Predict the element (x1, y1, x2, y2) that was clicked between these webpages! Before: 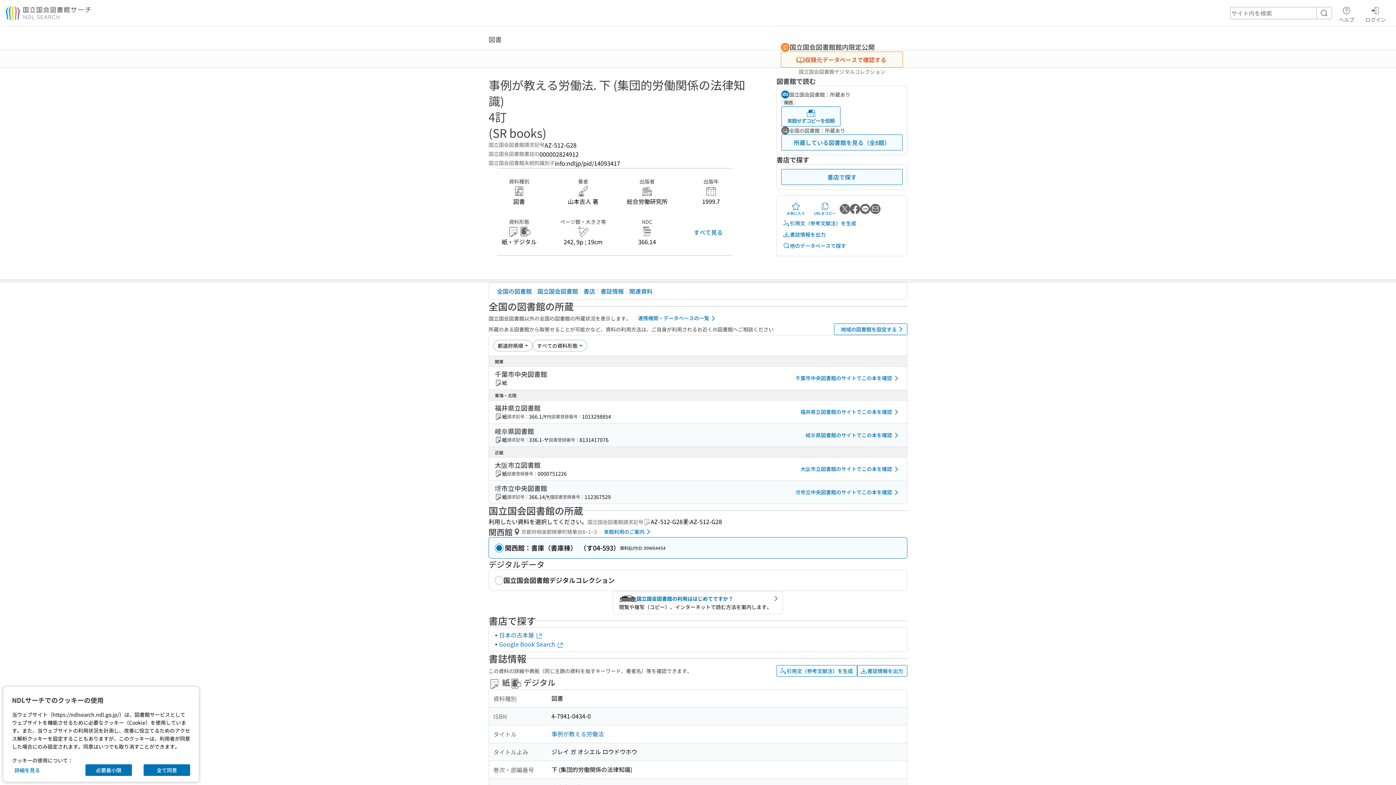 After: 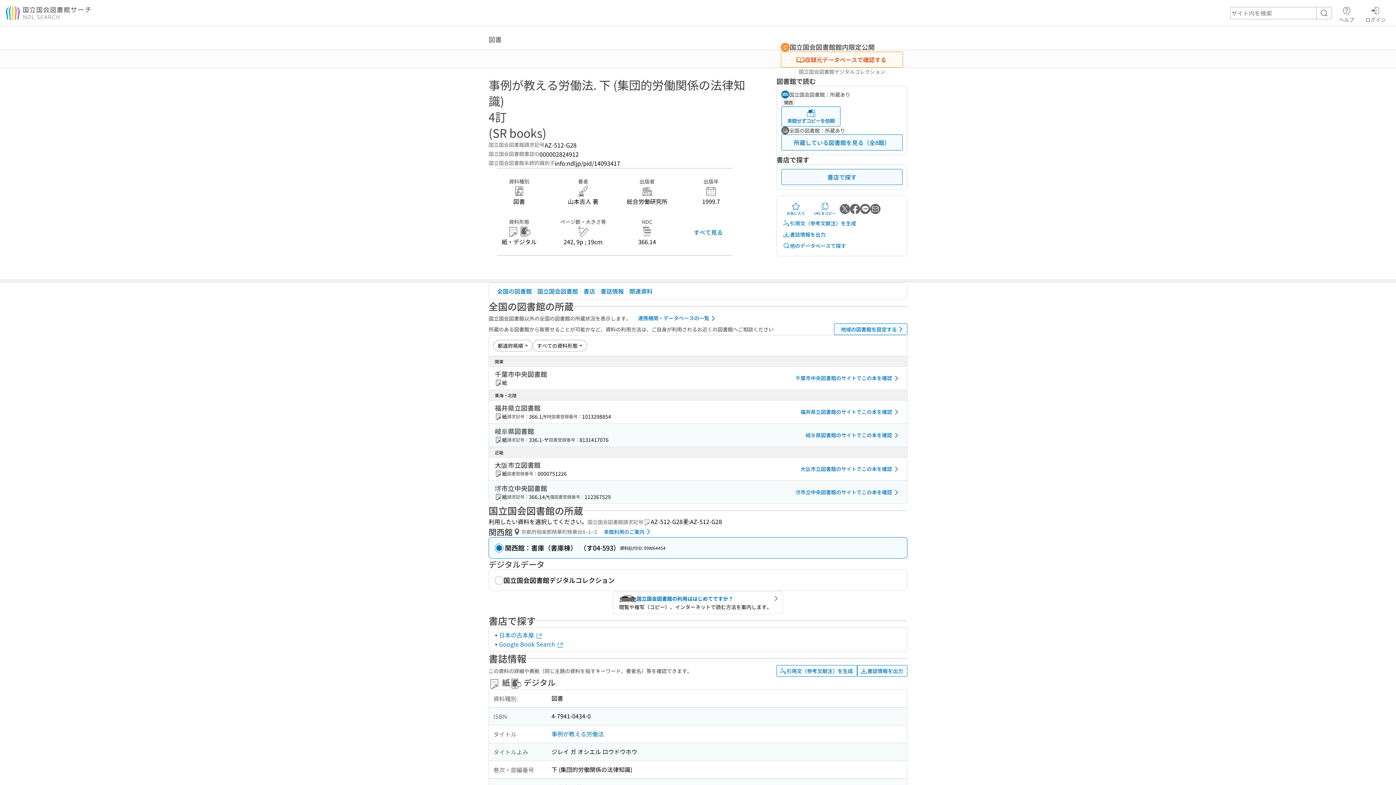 Action: label: 全て同意 bbox: (143, 764, 190, 776)